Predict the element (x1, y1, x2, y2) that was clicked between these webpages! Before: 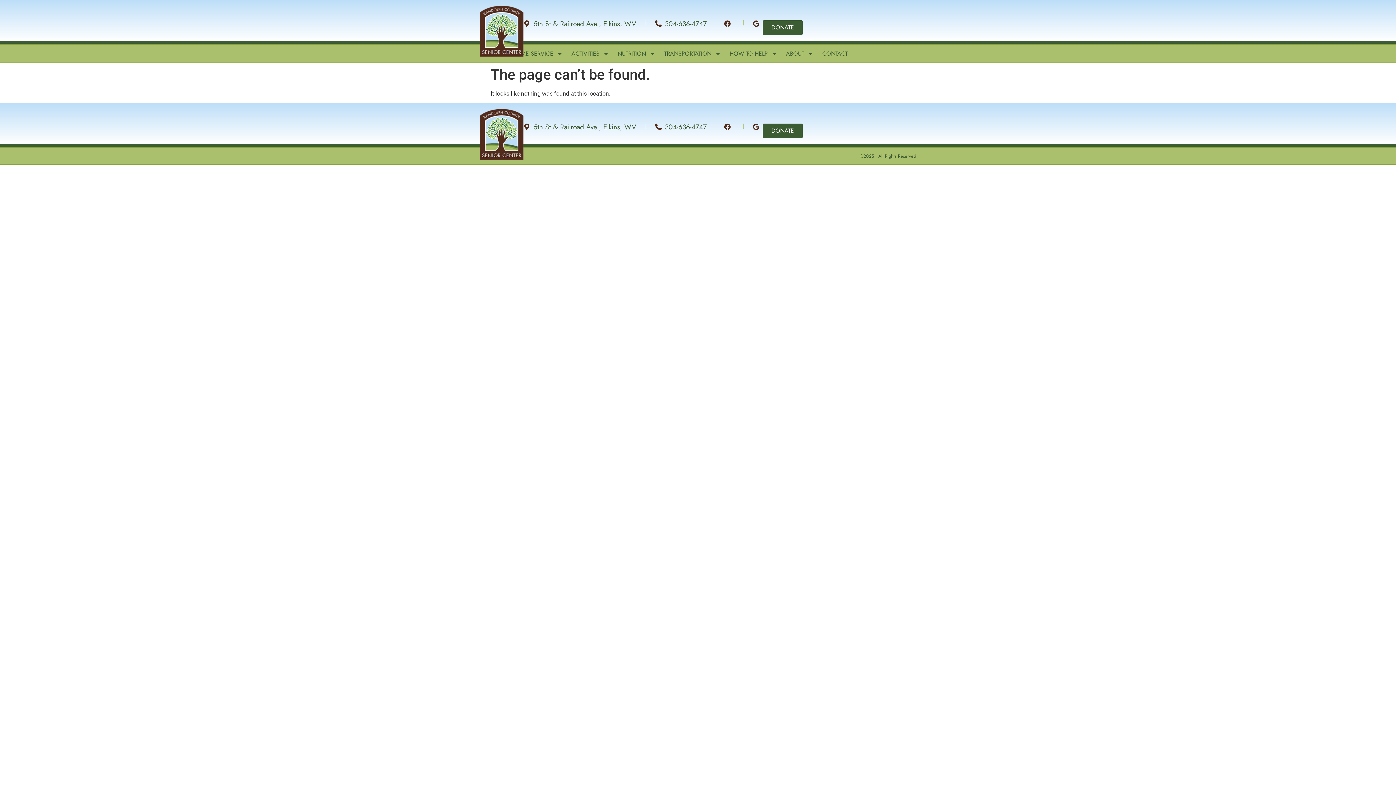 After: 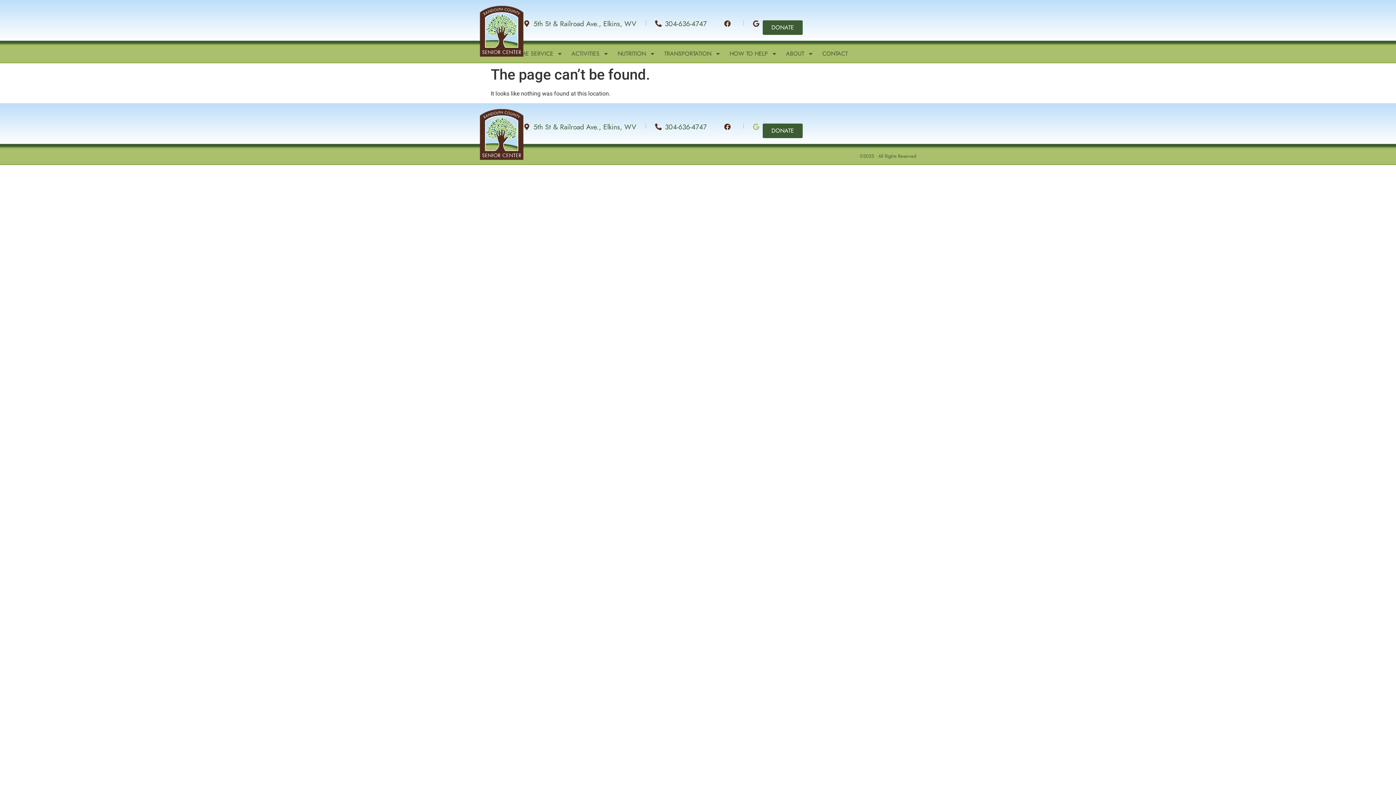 Action: bbox: (752, 123, 762, 130)